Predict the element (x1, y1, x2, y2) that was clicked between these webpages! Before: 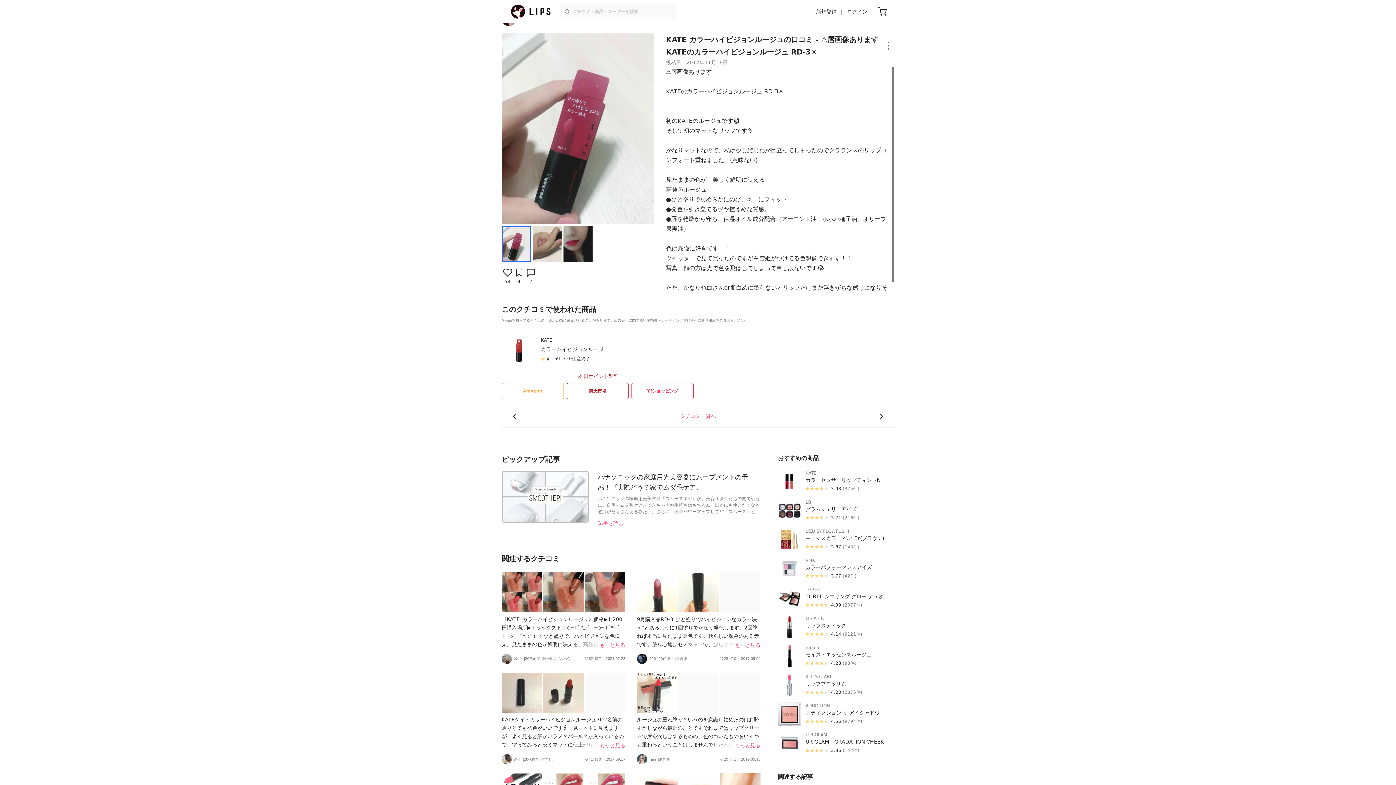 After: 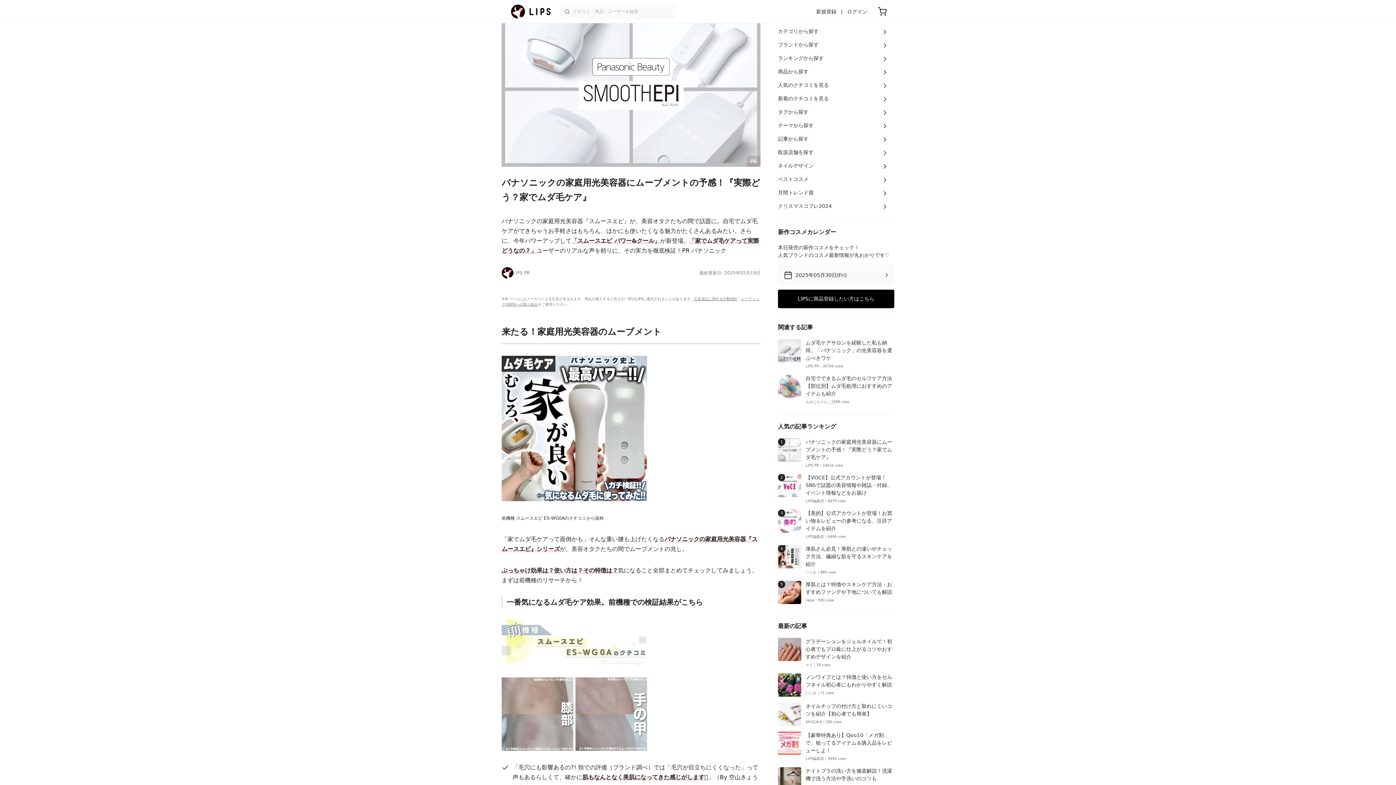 Action: bbox: (501, 470, 760, 527) label: PR

LIPSタイアップ | PR

パナソニックの家庭用光美容器にムーブメントの予感！『実際どう？家でムダ毛ケア』

パナソニックの家庭用光美容器『スムースエピ』が、美容オタクたちの間で話題に。自宅でムダ毛ケアができちゃうお手軽さはもちろん、ほかにも使いたくなる魅力がたくさんあるみたい。さらに、今年パワーアップして**「スムースエピ パワー&クール」**が新登場。**「家でムダ毛ケアって実際どうなの？」**ユーザーのリアルな声を頼りに、その実力を徹底検証！PR パナソニック

記事を読む